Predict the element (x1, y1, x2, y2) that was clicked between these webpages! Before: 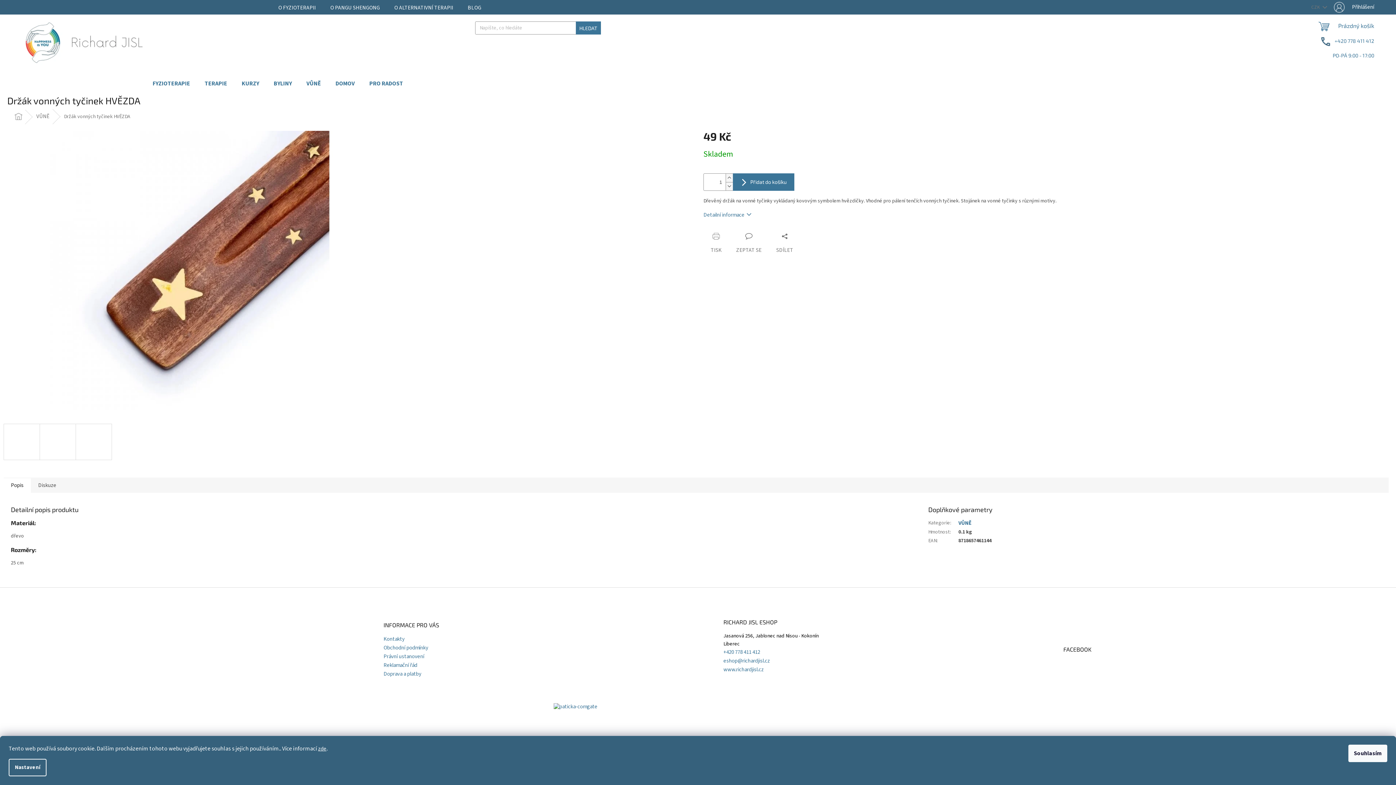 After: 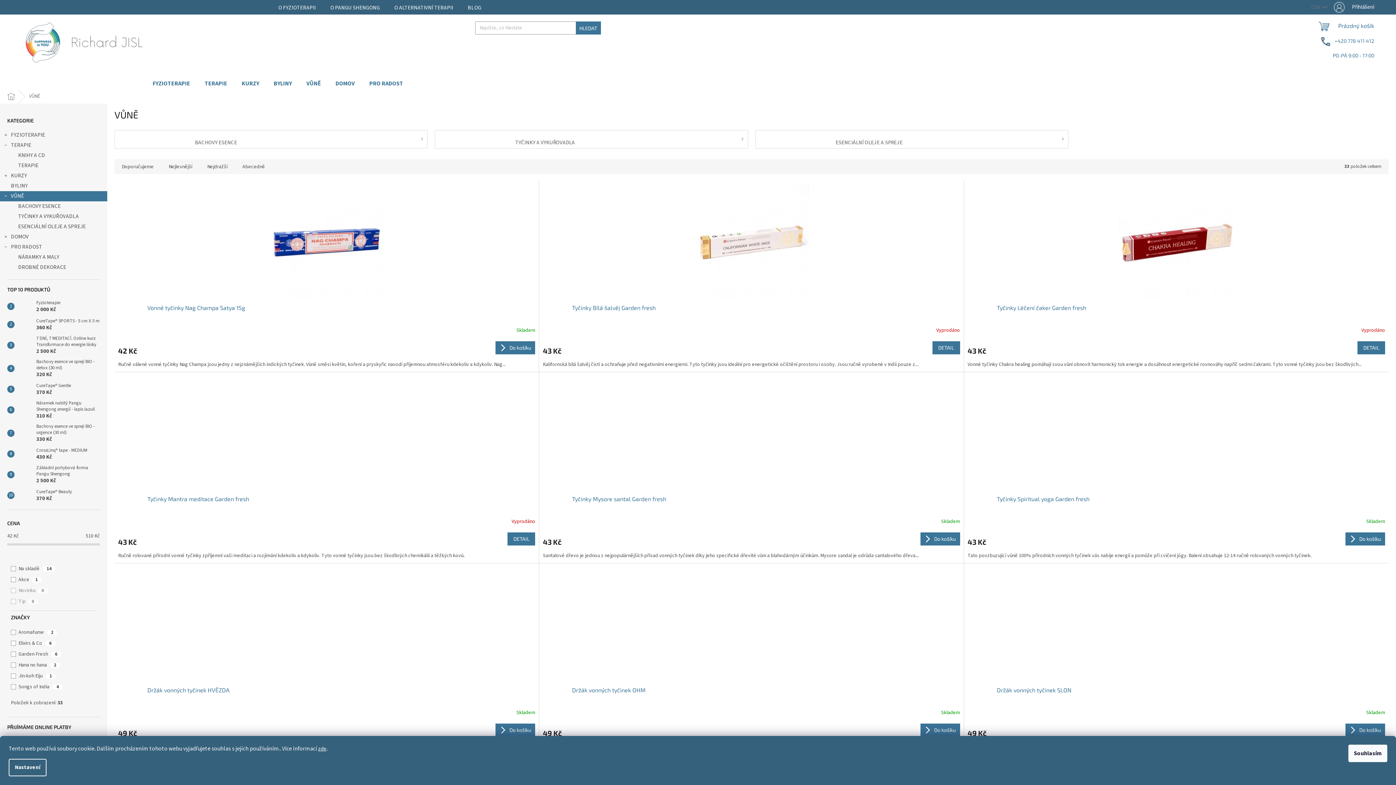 Action: bbox: (958, 519, 971, 527) label: VŮNĚ